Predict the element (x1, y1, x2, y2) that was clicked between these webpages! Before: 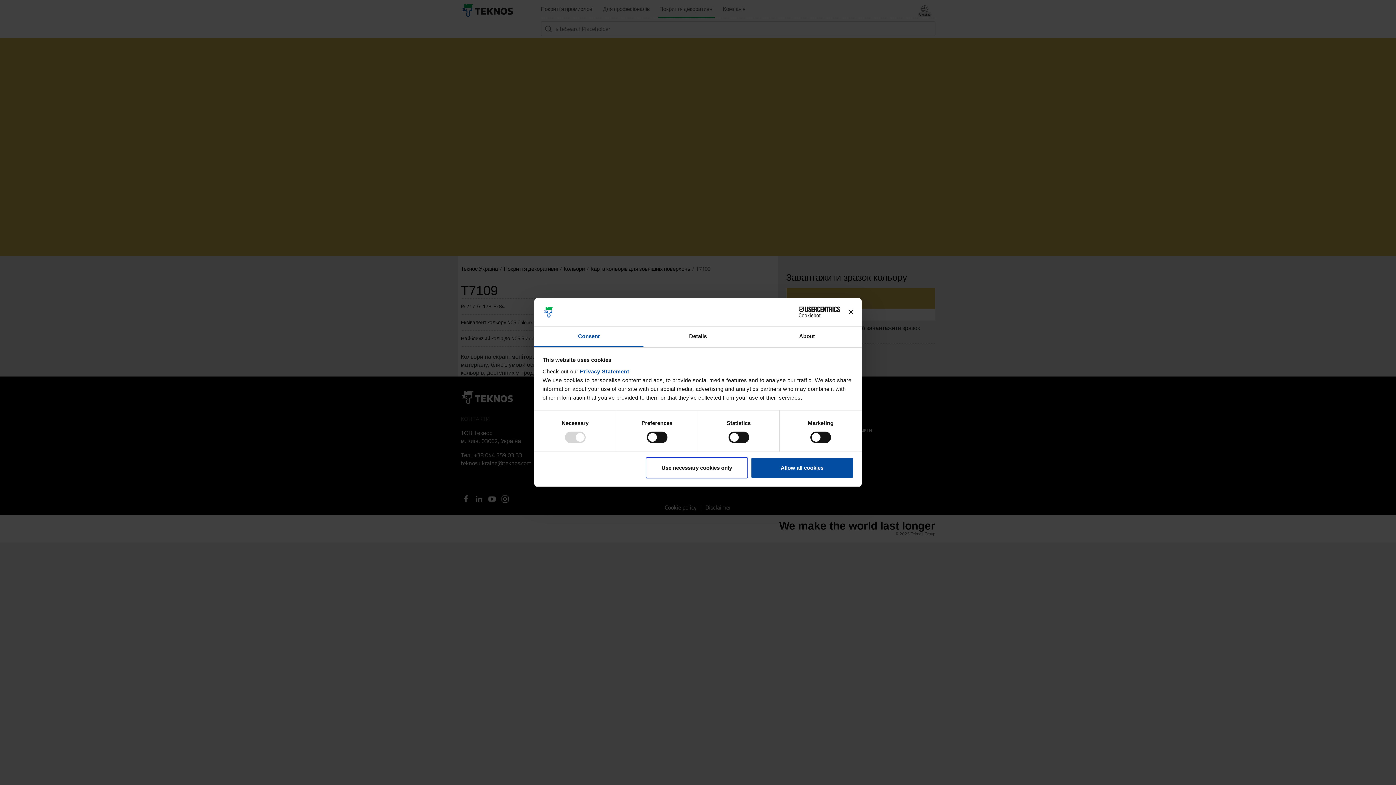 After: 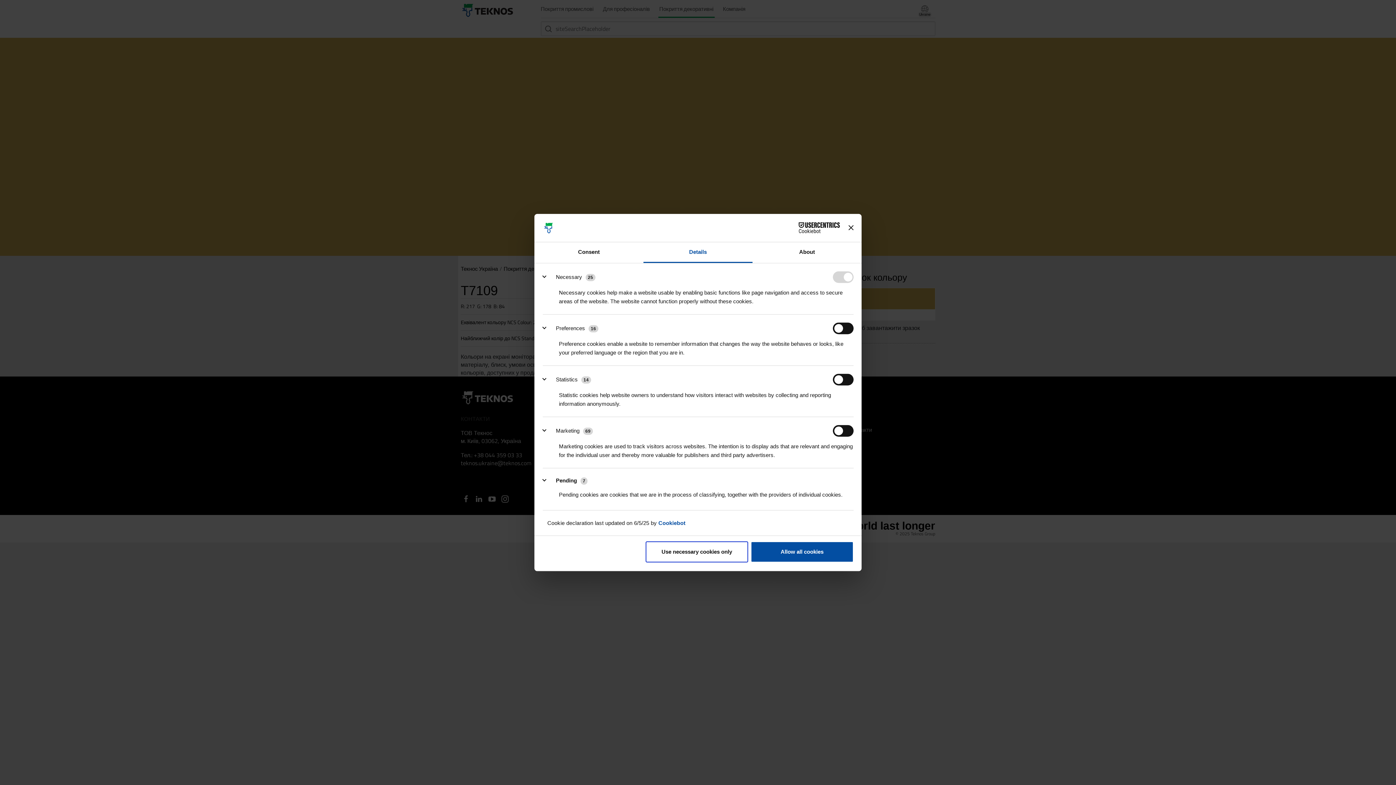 Action: bbox: (643, 326, 752, 347) label: Details